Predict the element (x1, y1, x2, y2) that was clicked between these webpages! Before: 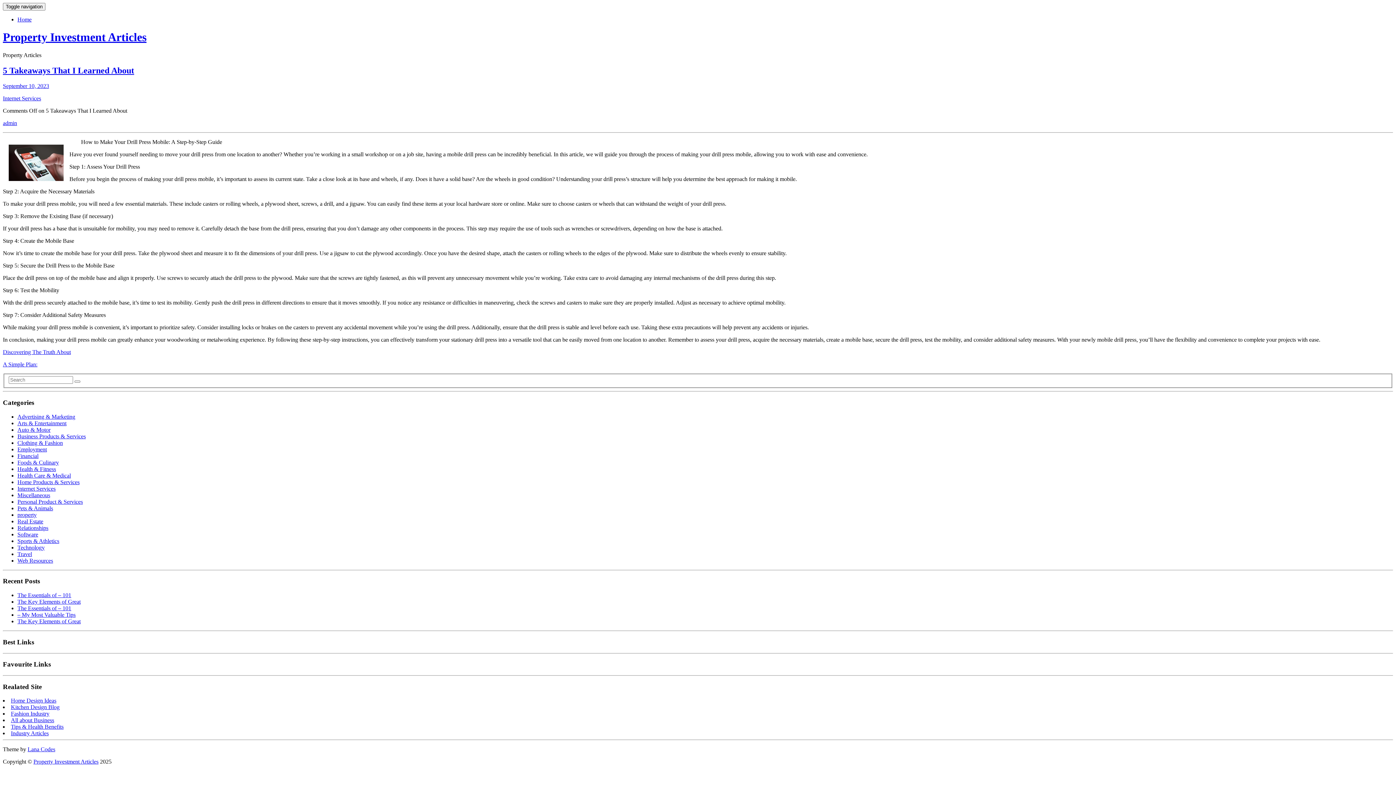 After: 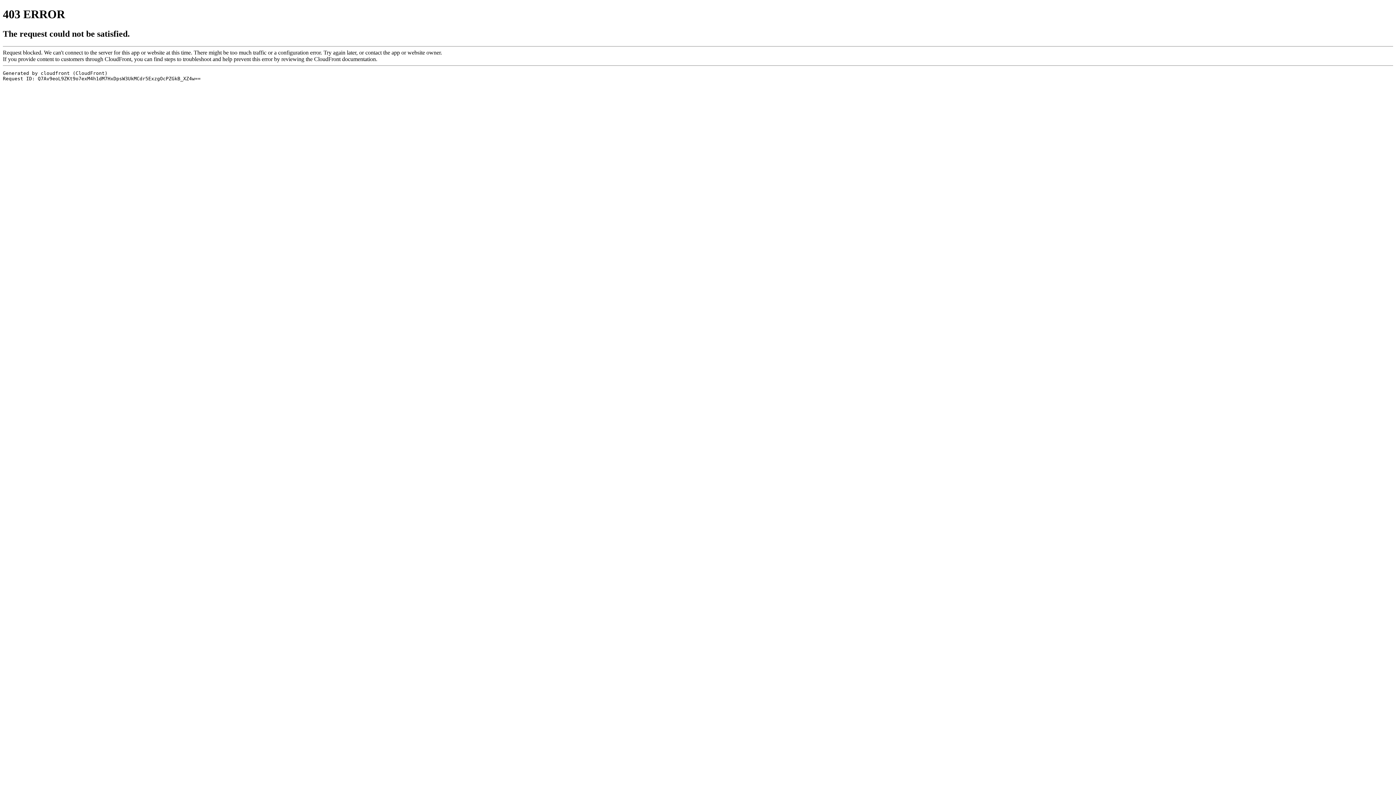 Action: label: Discovering The Truth About bbox: (2, 348, 70, 355)